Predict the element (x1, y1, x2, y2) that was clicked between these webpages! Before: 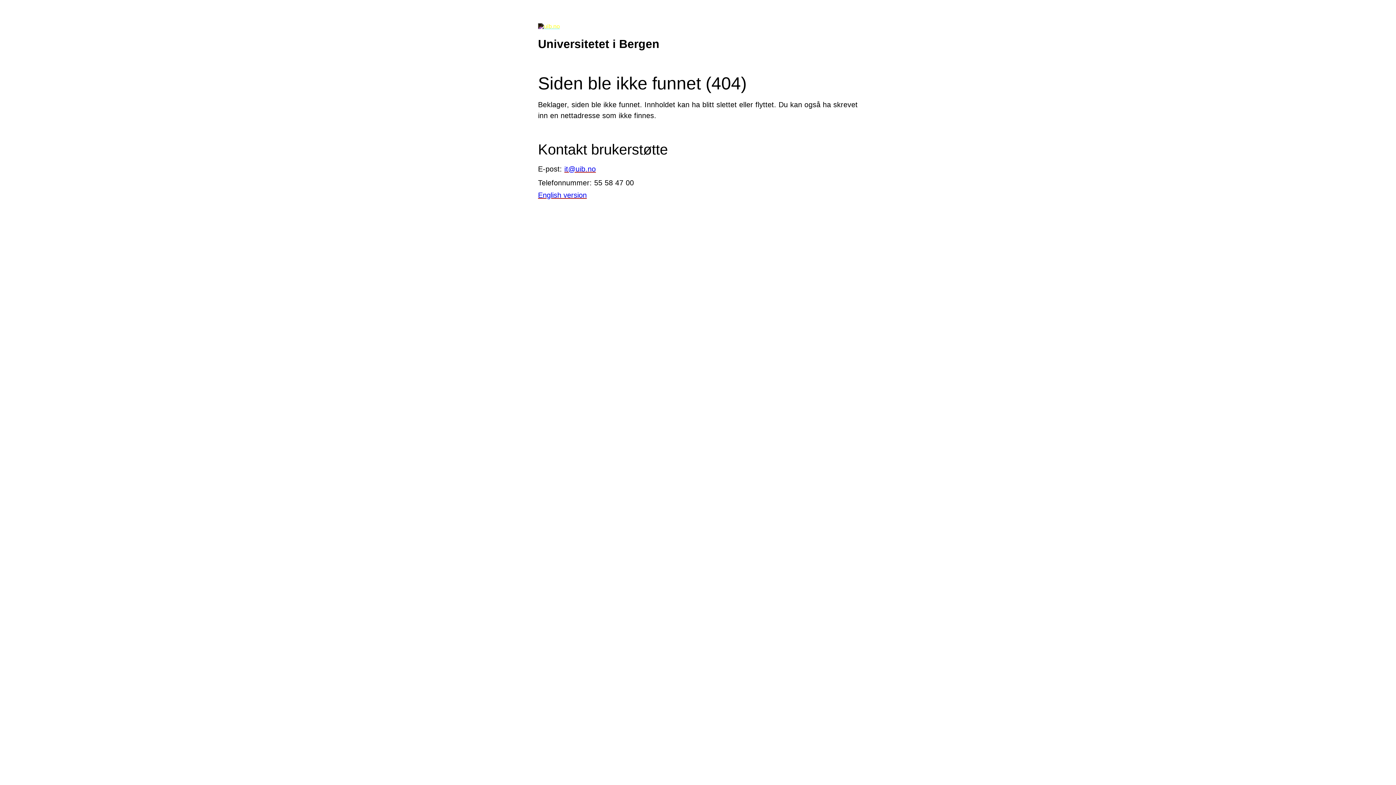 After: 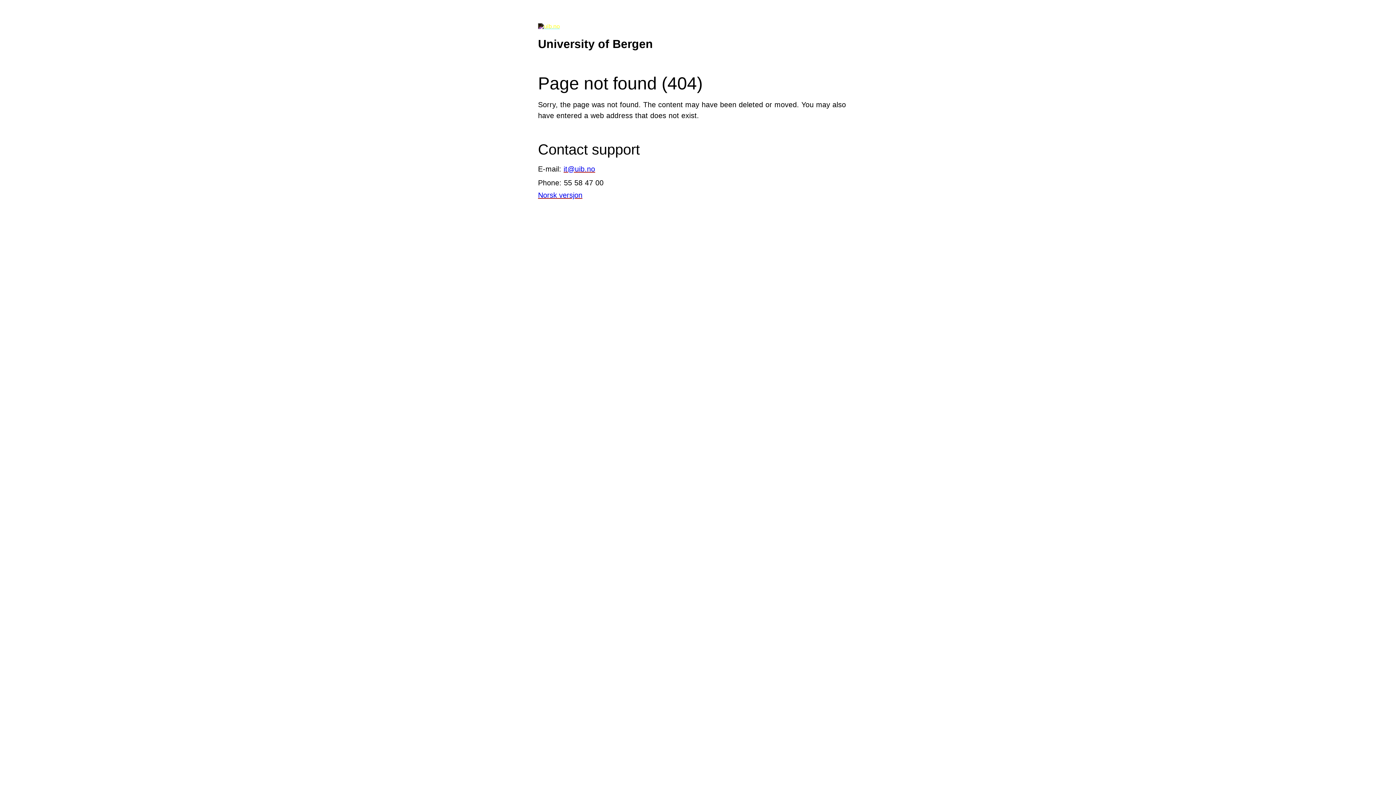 Action: label: English version bbox: (538, 191, 586, 199)